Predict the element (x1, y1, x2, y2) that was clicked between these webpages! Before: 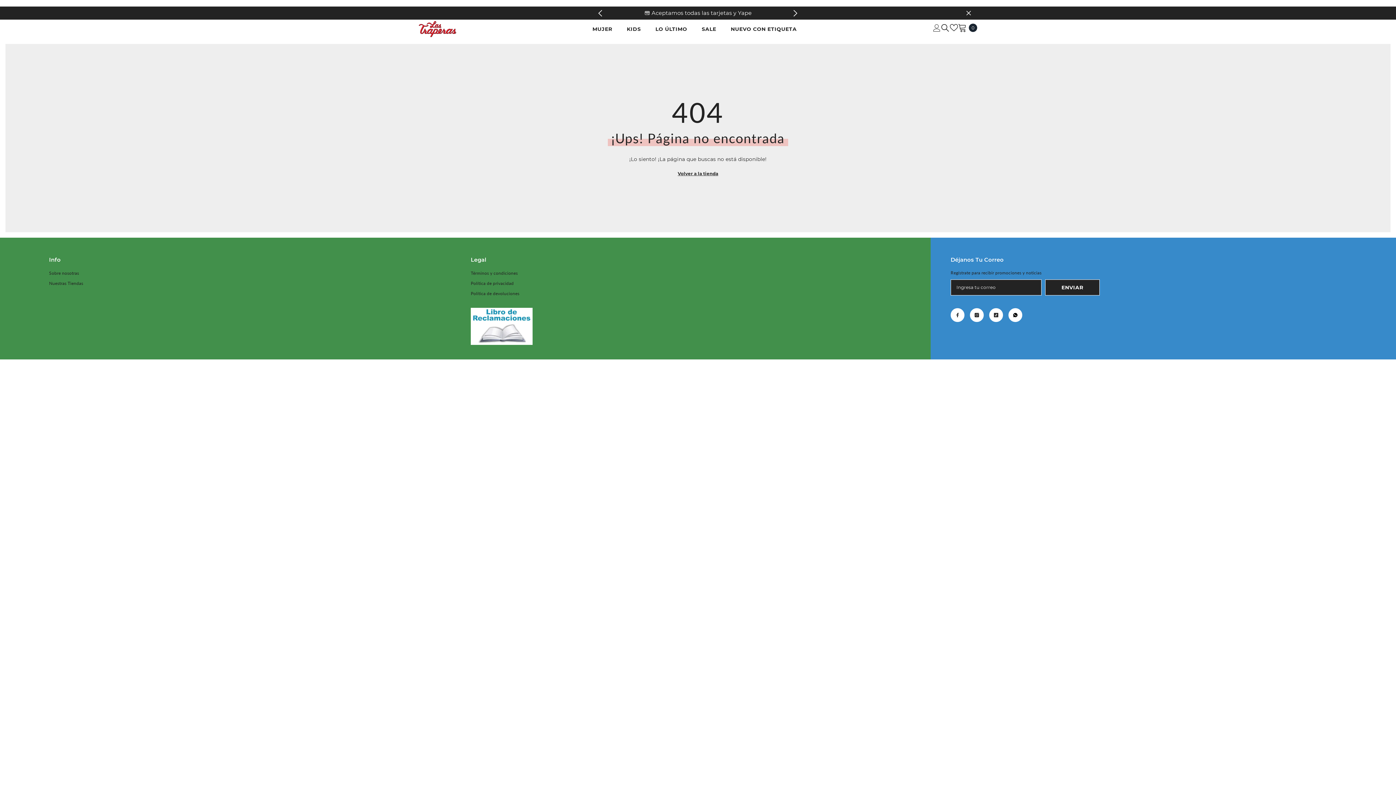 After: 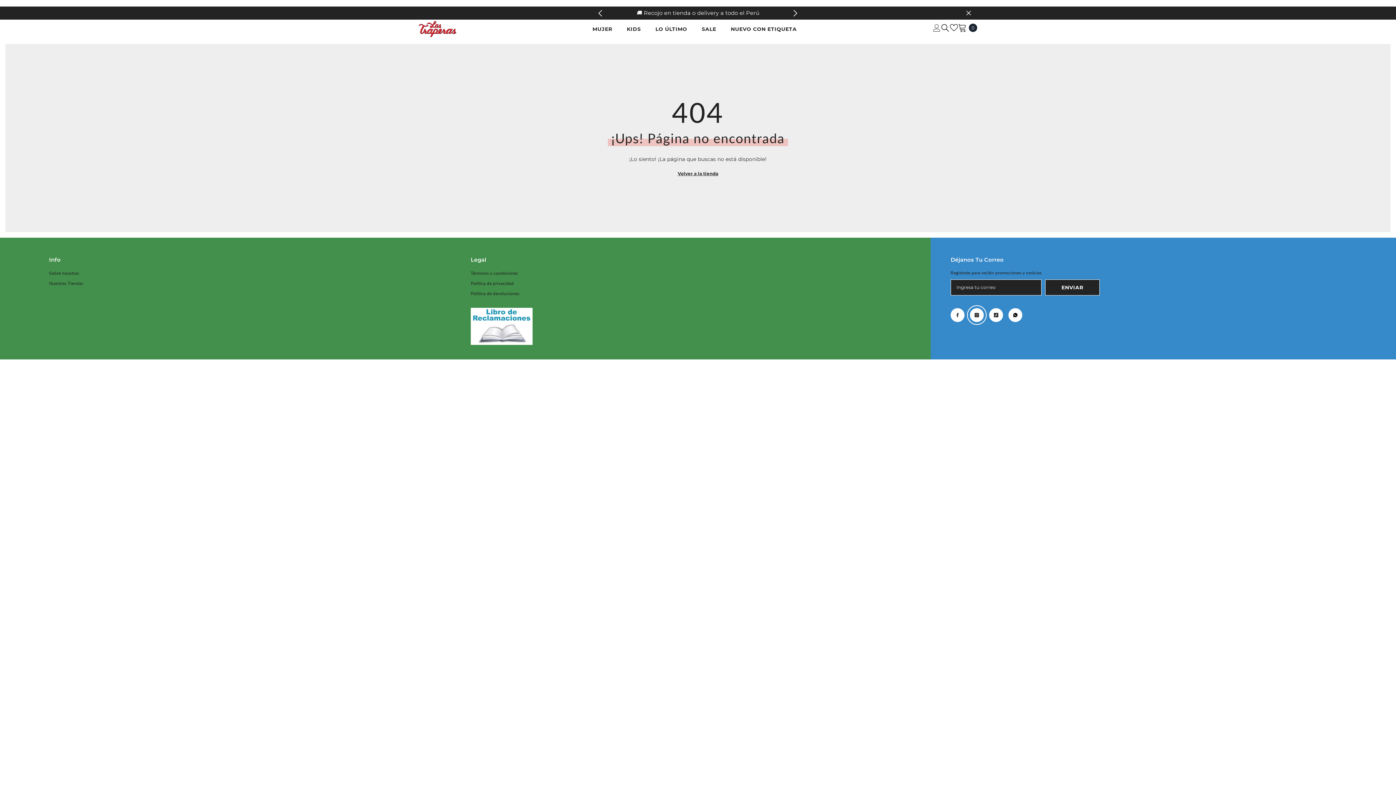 Action: label: Instagram bbox: (970, 308, 984, 322)